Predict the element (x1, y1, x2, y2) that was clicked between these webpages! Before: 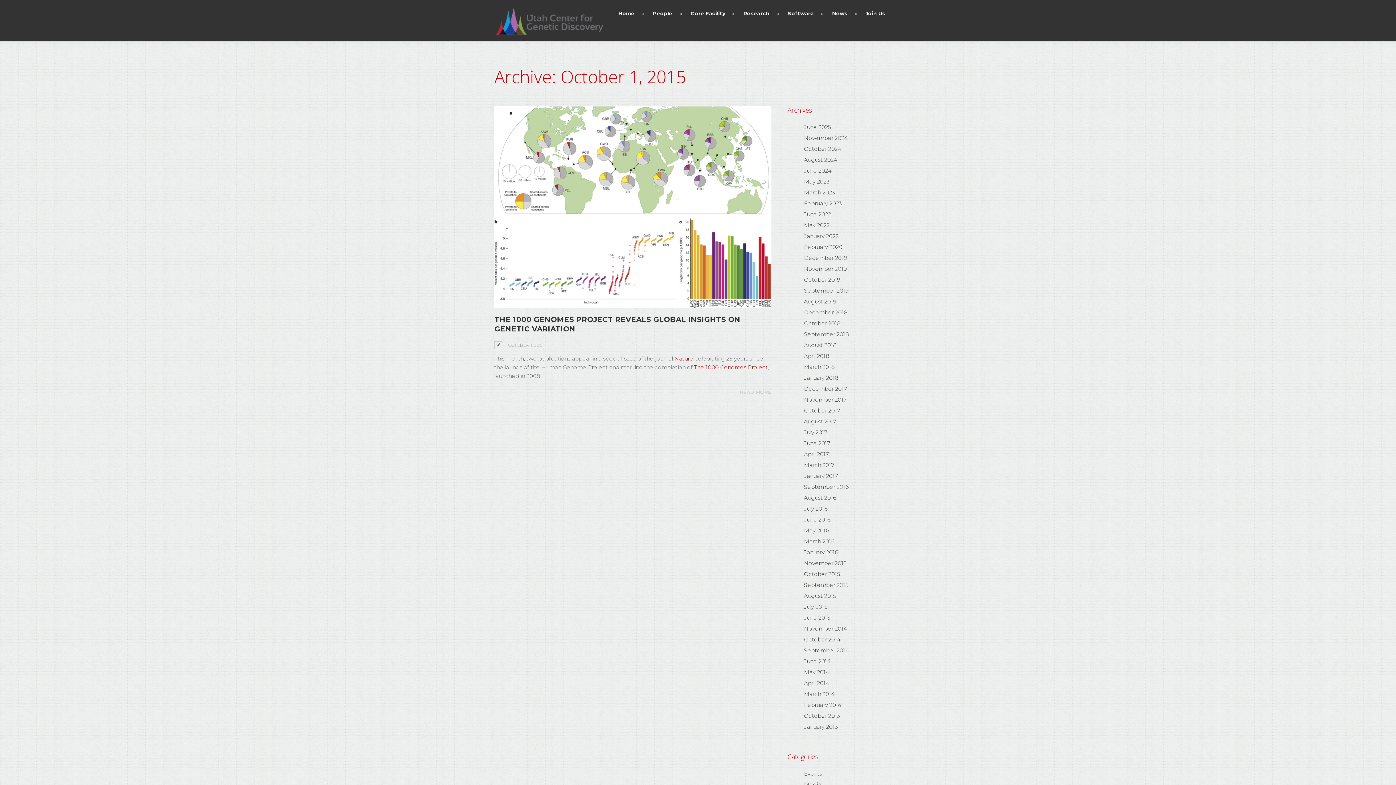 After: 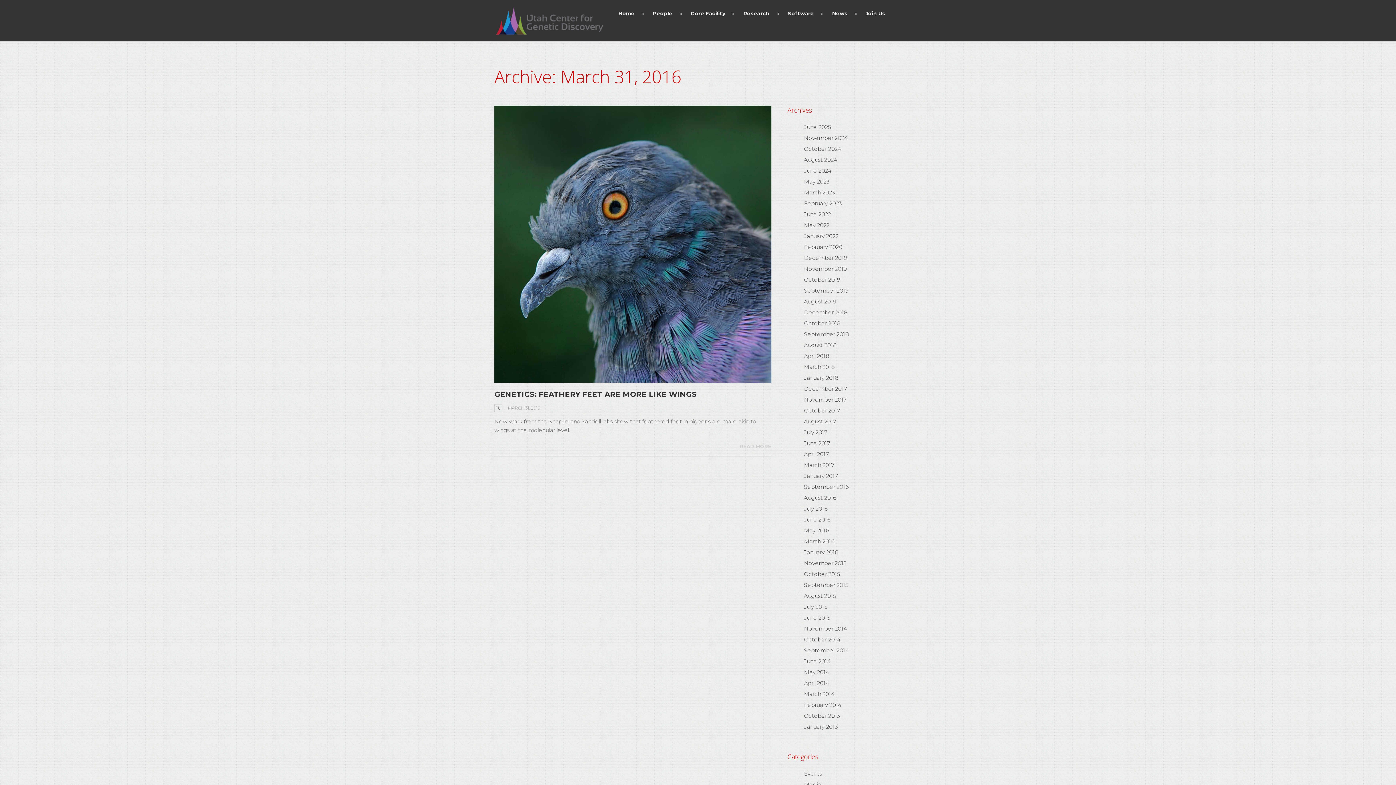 Action: label: March 2016 bbox: (804, 538, 834, 545)